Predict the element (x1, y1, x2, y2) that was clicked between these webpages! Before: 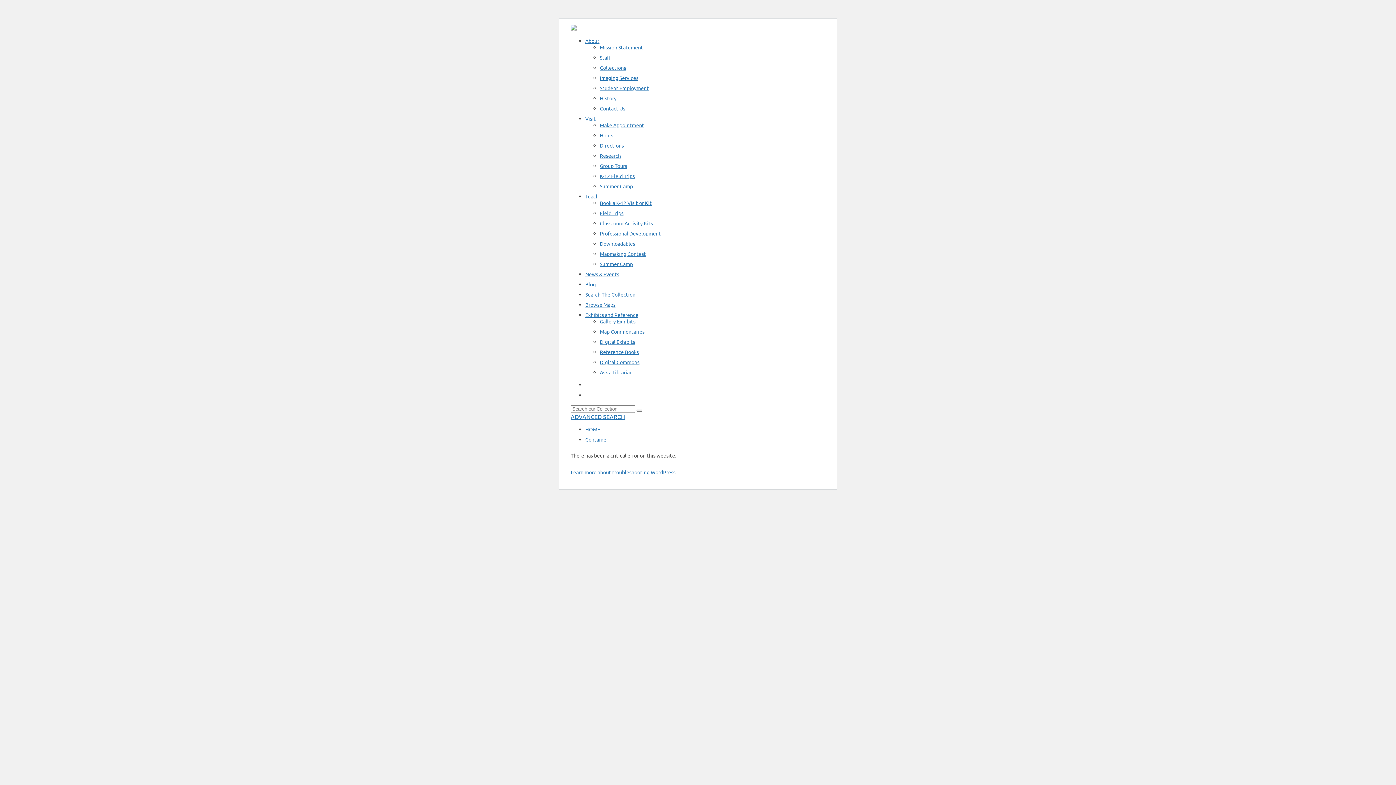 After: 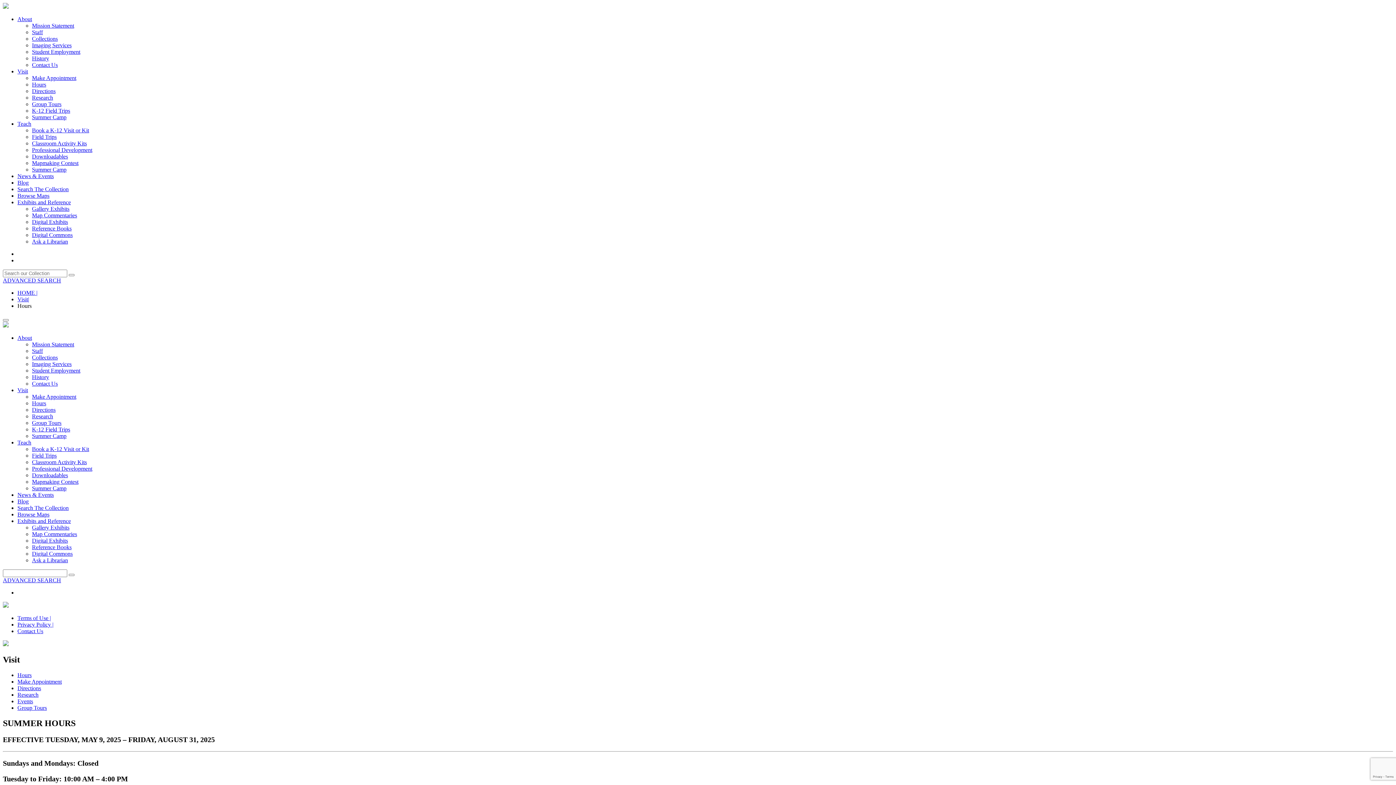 Action: bbox: (585, 115, 596, 121) label: Visit